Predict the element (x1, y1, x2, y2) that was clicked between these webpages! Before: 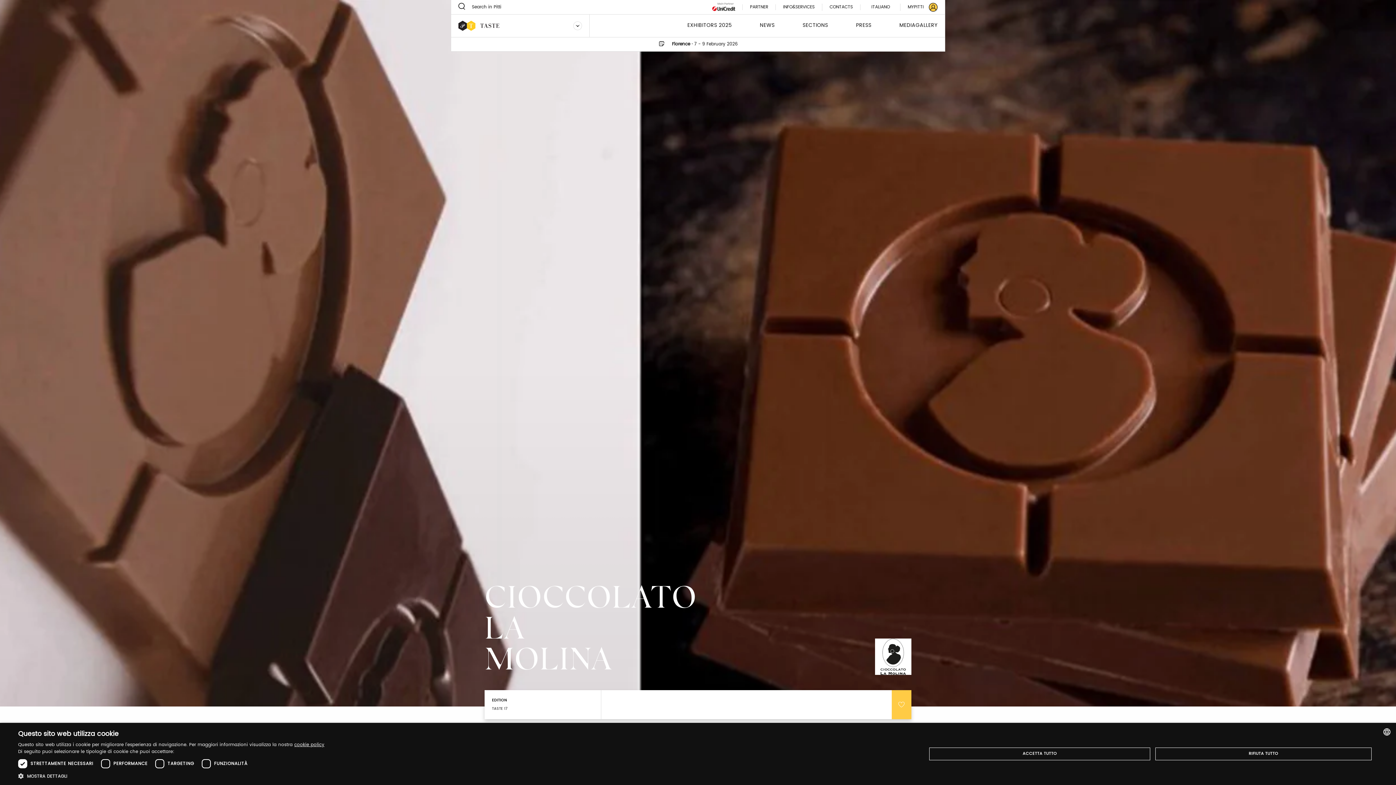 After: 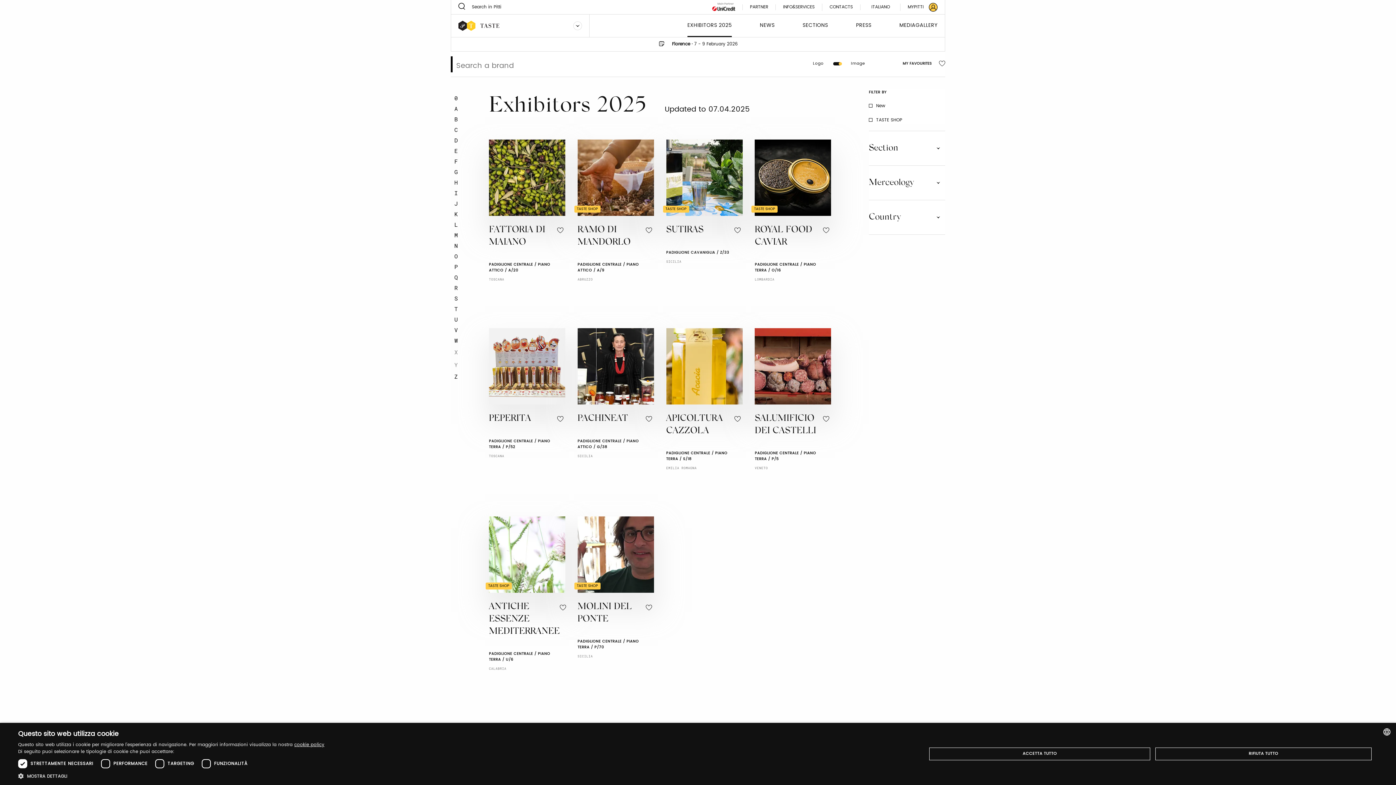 Action: label: EXHIBITORS 2025 bbox: (687, 21, 732, 37)